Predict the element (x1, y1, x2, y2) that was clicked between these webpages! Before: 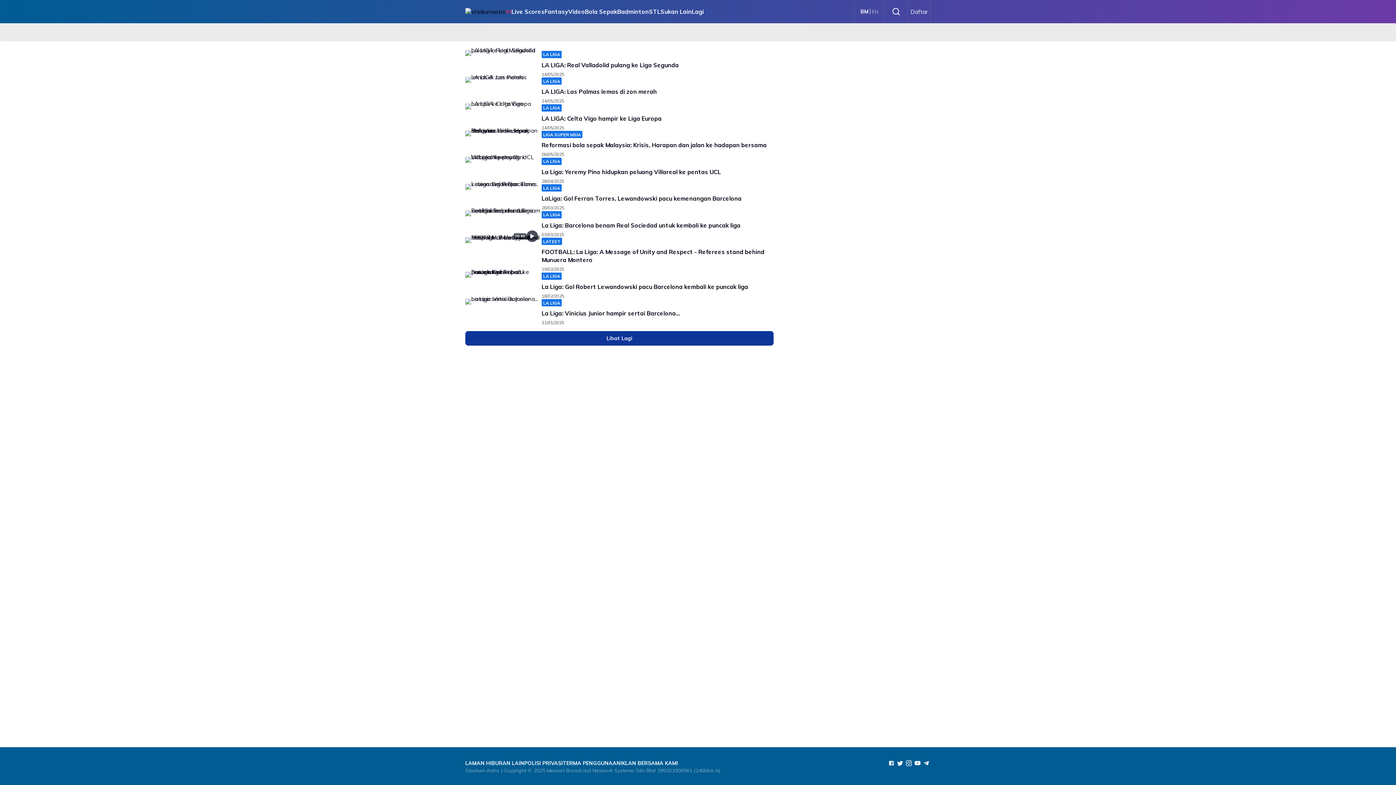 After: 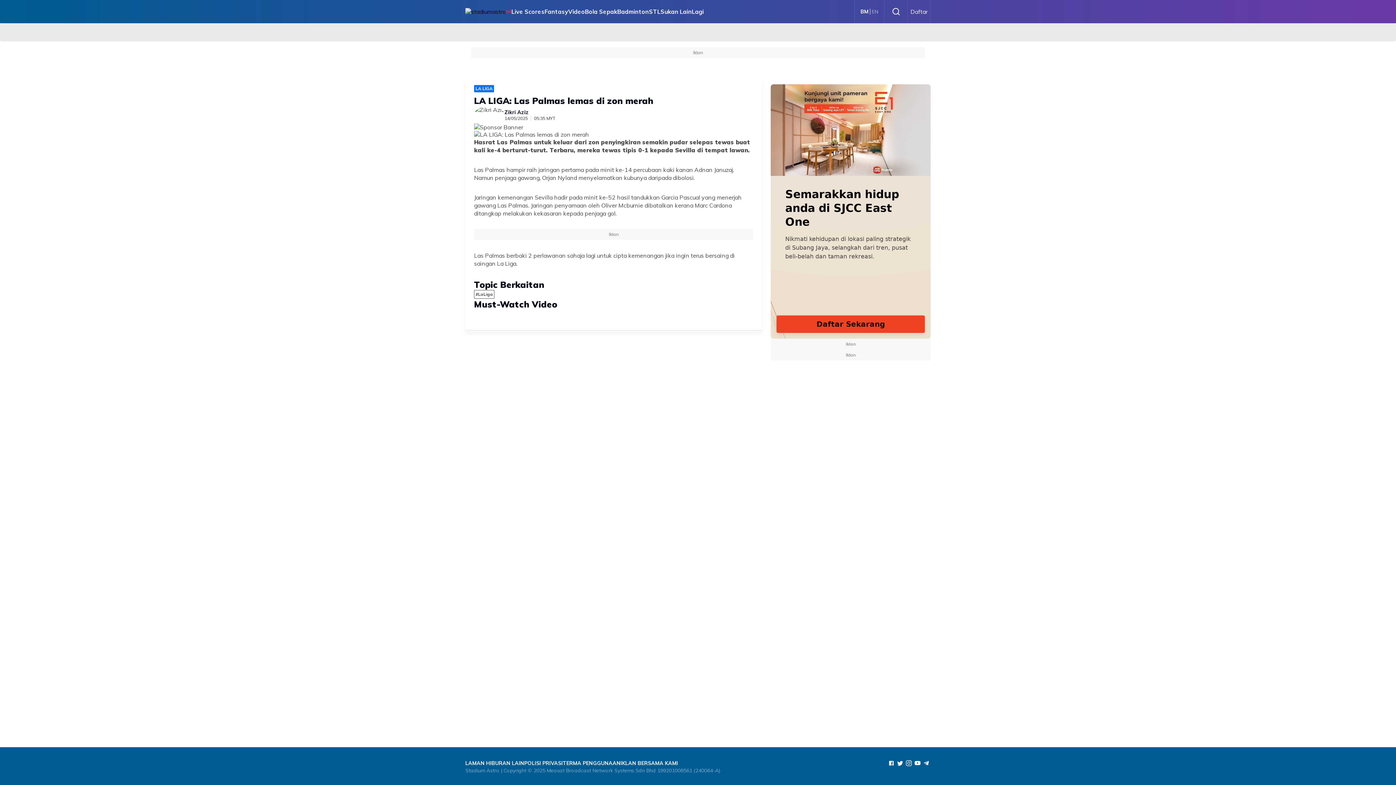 Action: bbox: (465, 76, 541, 85)